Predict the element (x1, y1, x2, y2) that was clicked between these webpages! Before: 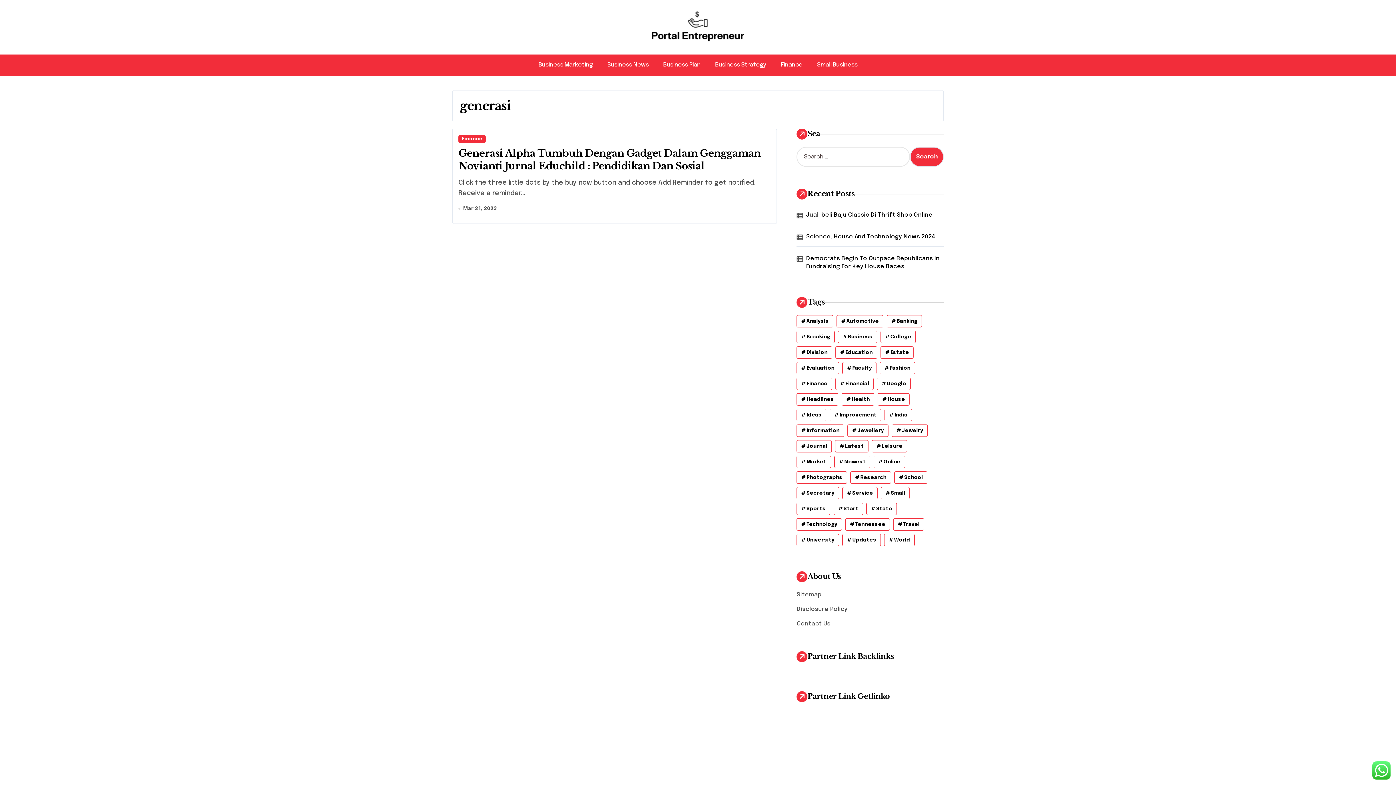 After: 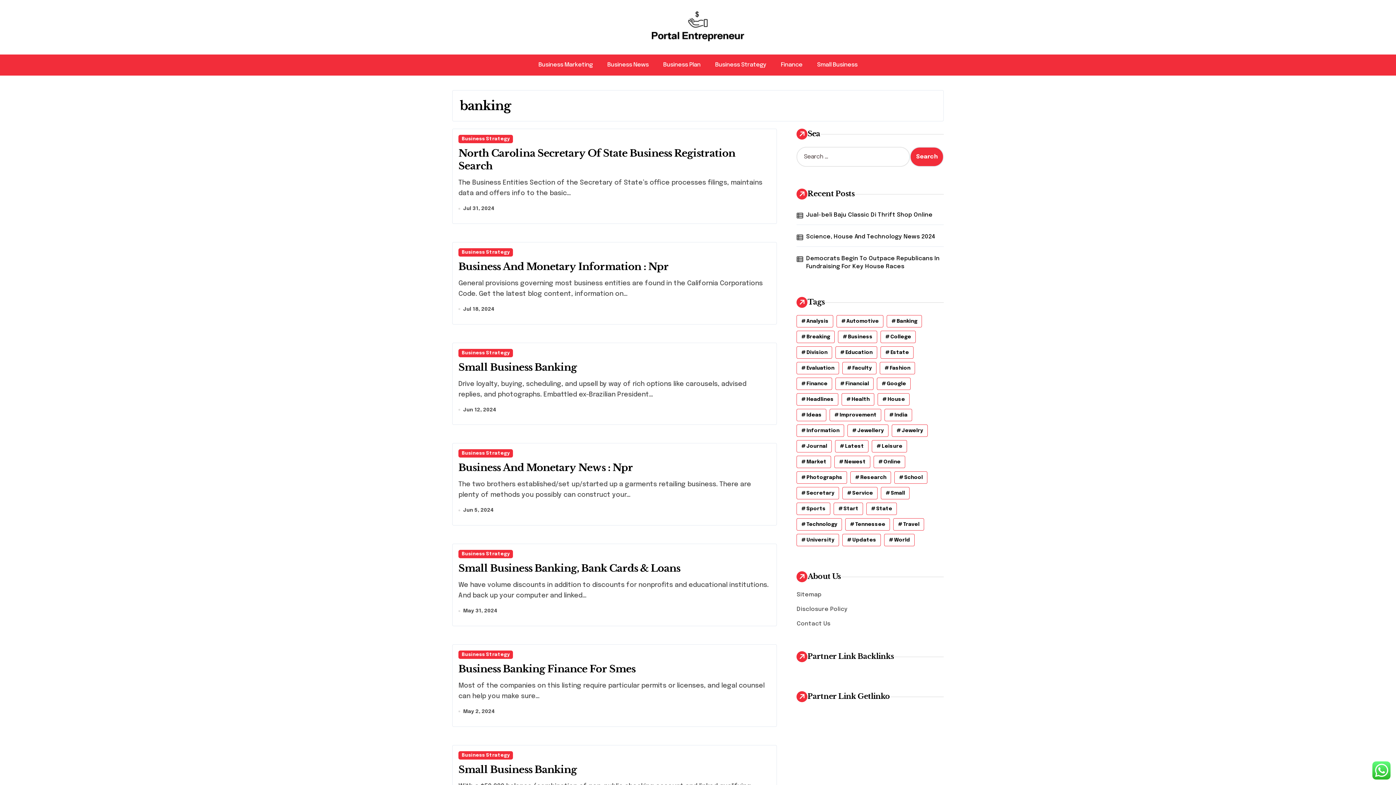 Action: bbox: (887, 315, 922, 327) label: banking (27 items)